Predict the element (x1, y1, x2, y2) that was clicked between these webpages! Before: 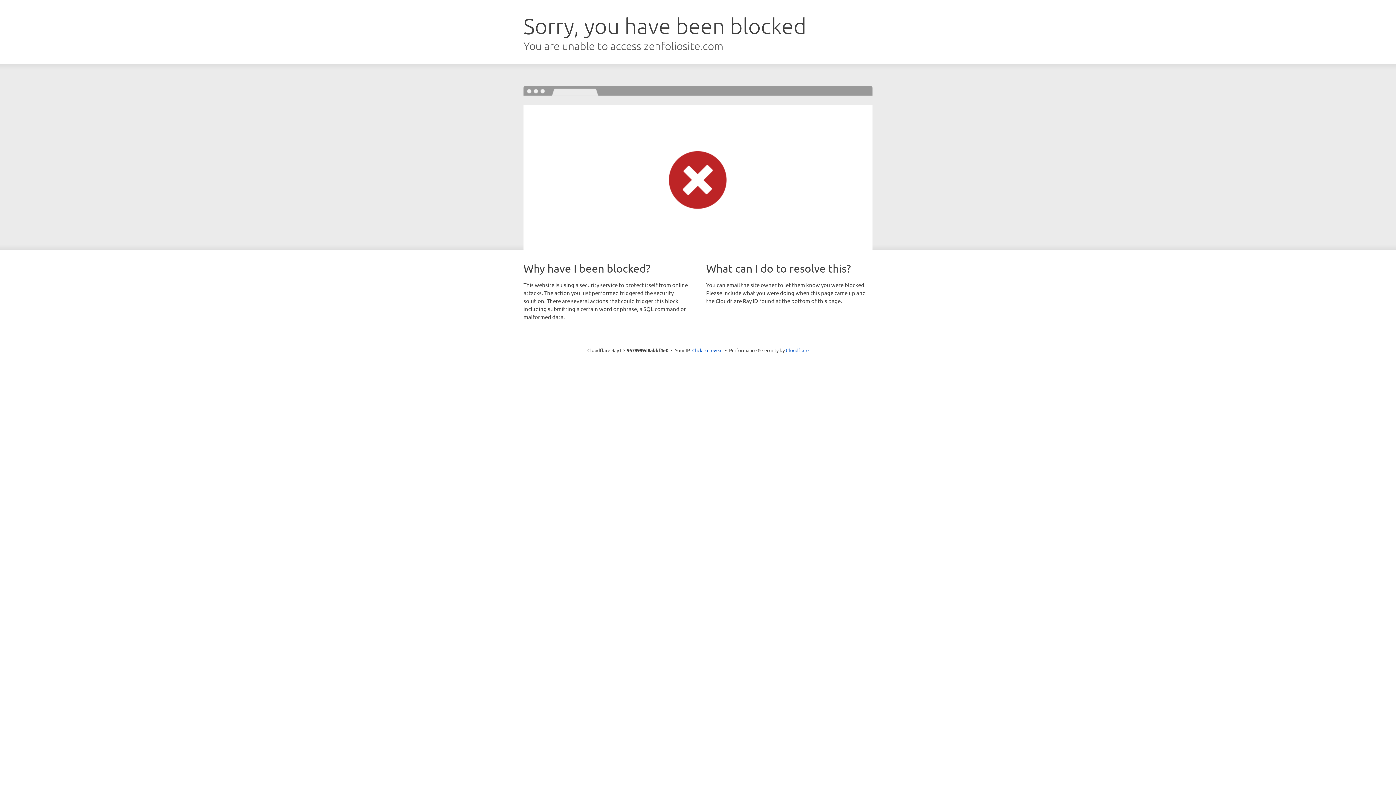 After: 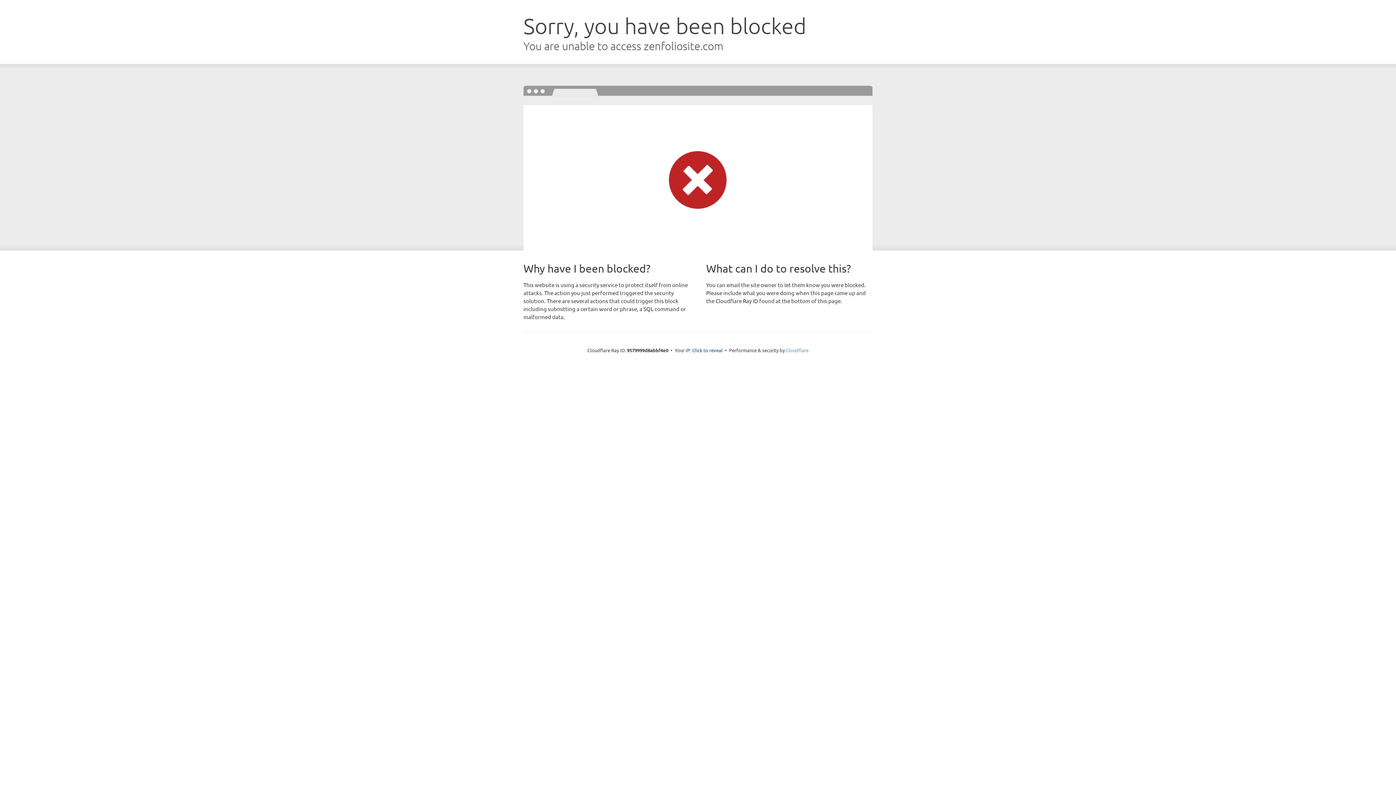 Action: label: Cloudflare bbox: (786, 347, 808, 353)